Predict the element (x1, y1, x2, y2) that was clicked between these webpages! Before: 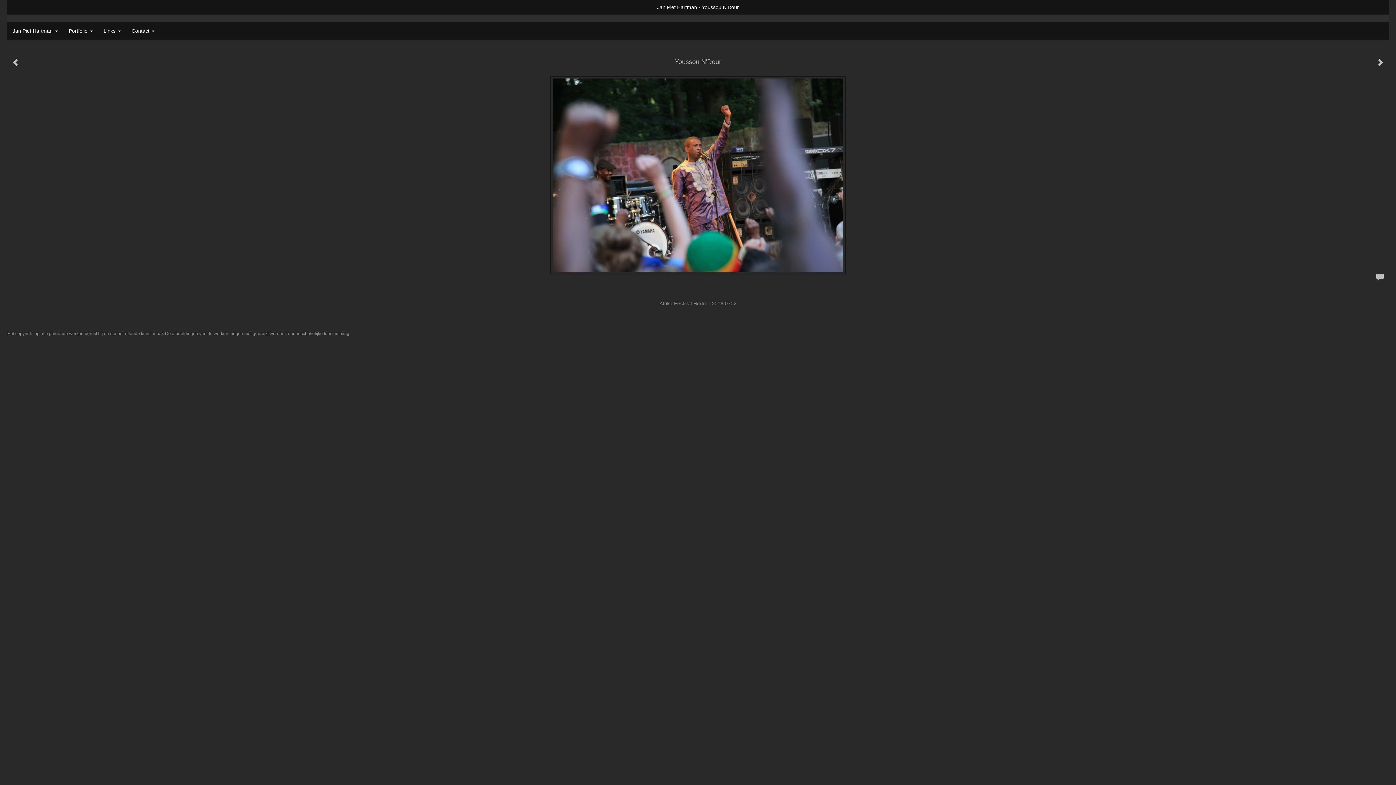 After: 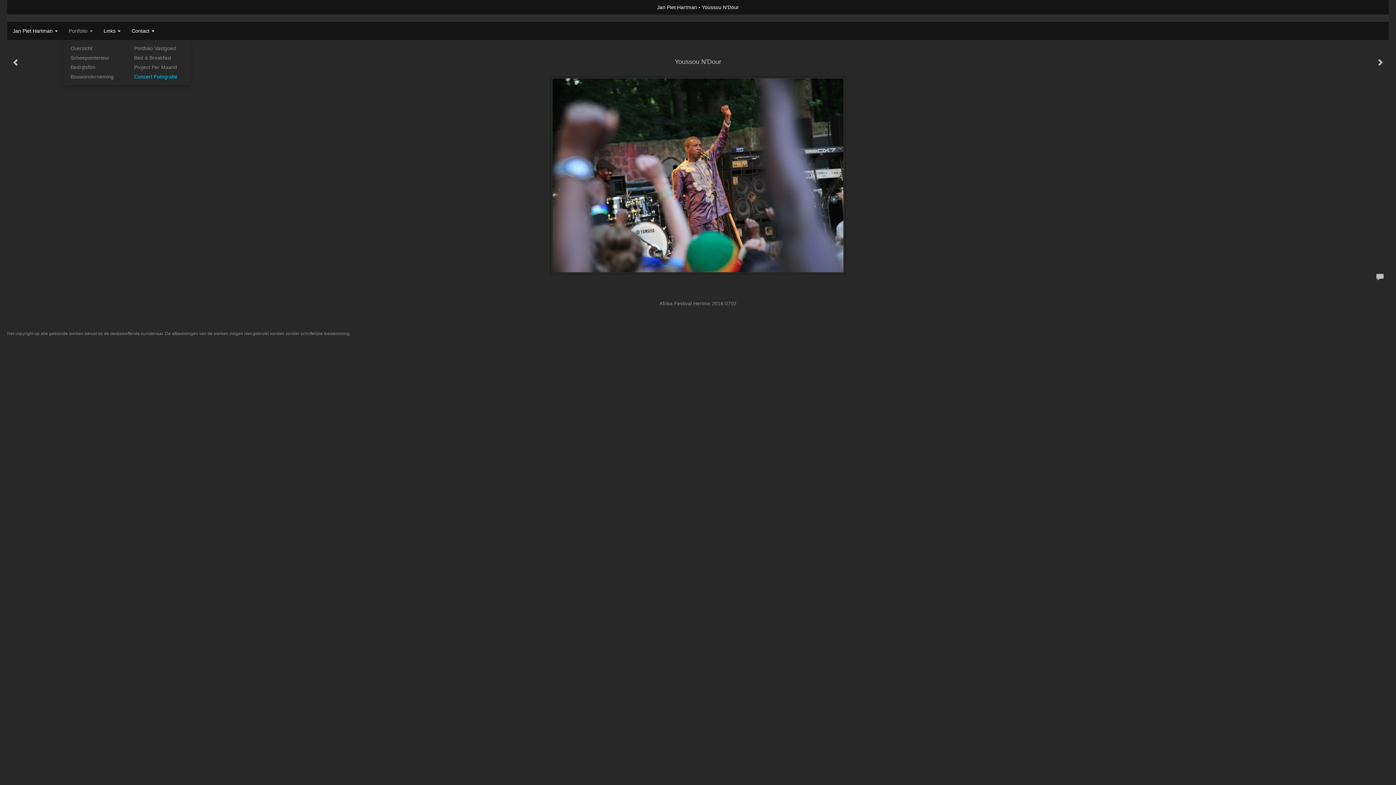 Action: bbox: (63, 21, 98, 40) label: Portfolio 